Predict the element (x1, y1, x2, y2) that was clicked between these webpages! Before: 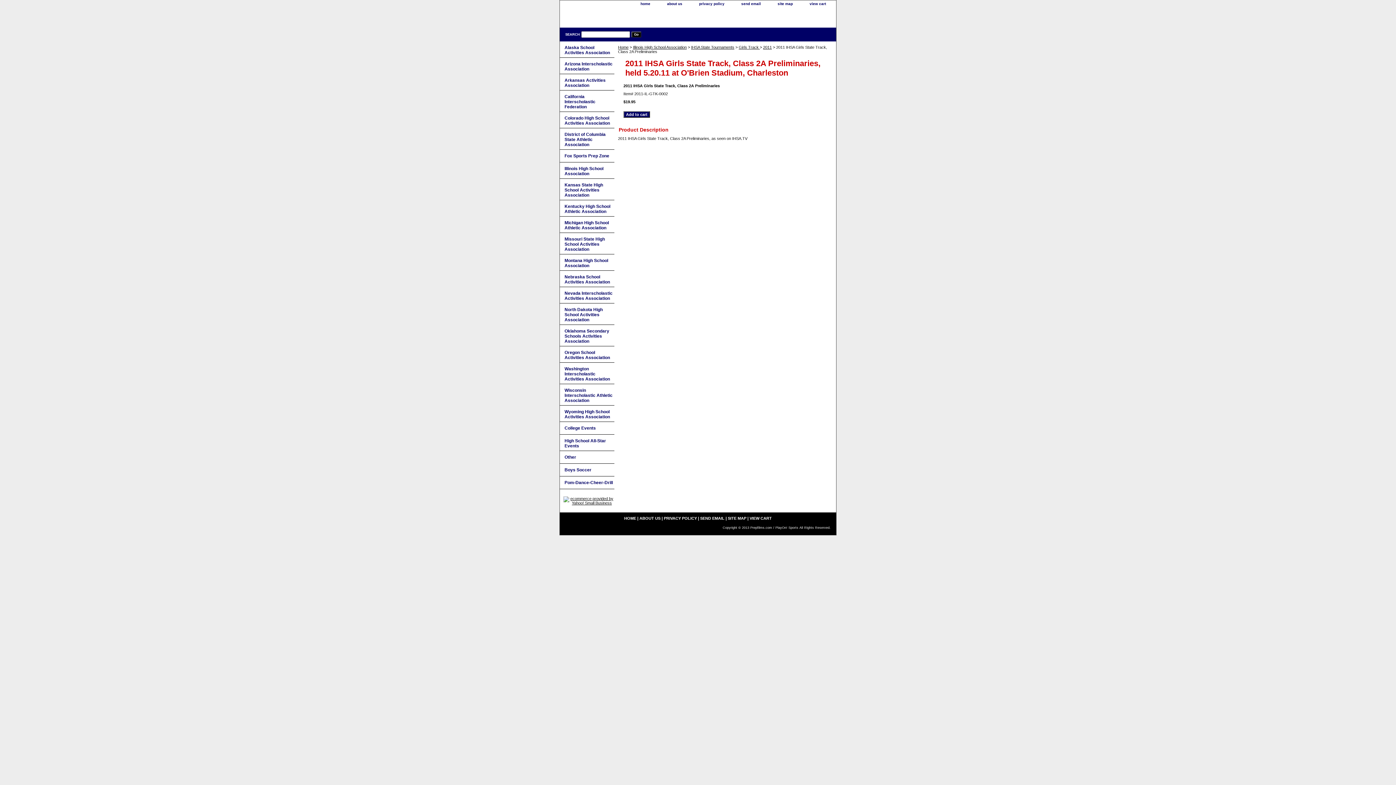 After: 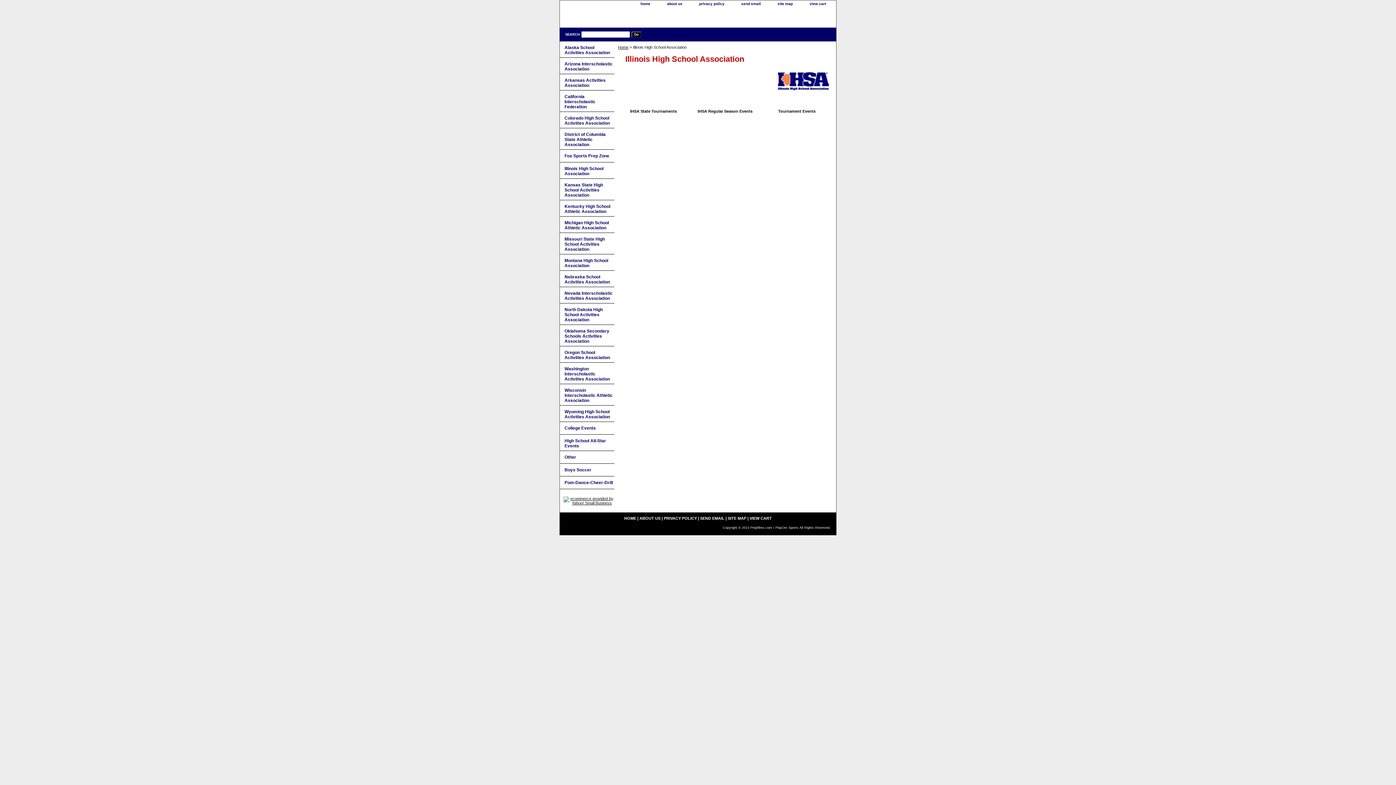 Action: label: Illinois High School Association bbox: (560, 162, 614, 178)